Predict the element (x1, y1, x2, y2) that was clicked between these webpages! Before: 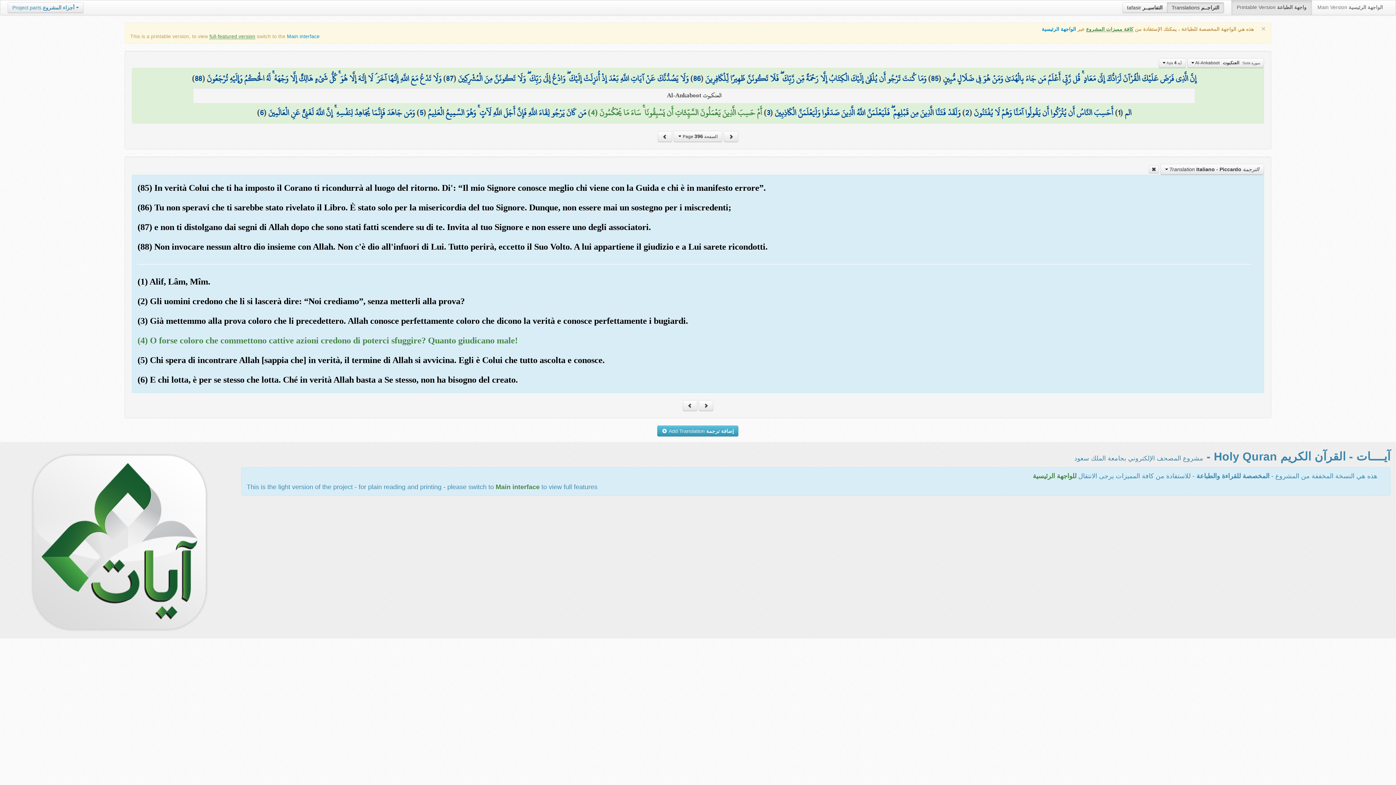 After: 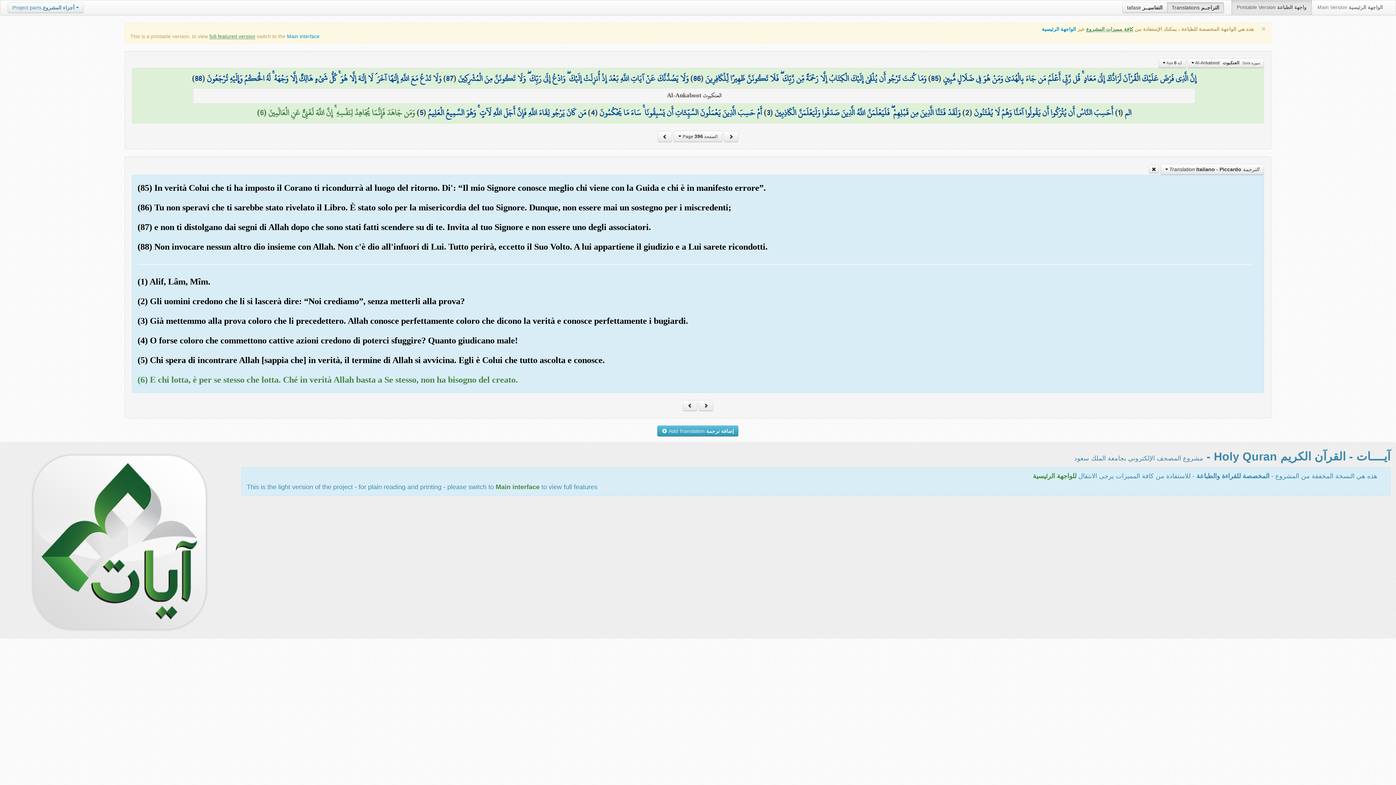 Action: bbox: (268, 104, 414, 120) label: وَمَن جَاهَدَ فَإِنَّمَا يُجَاهِدُ لِنَفْسِهِ ۚ إِنَّ اللَّهَ لَغَنِيٌّ عَنِ الْعَالَمِينَ